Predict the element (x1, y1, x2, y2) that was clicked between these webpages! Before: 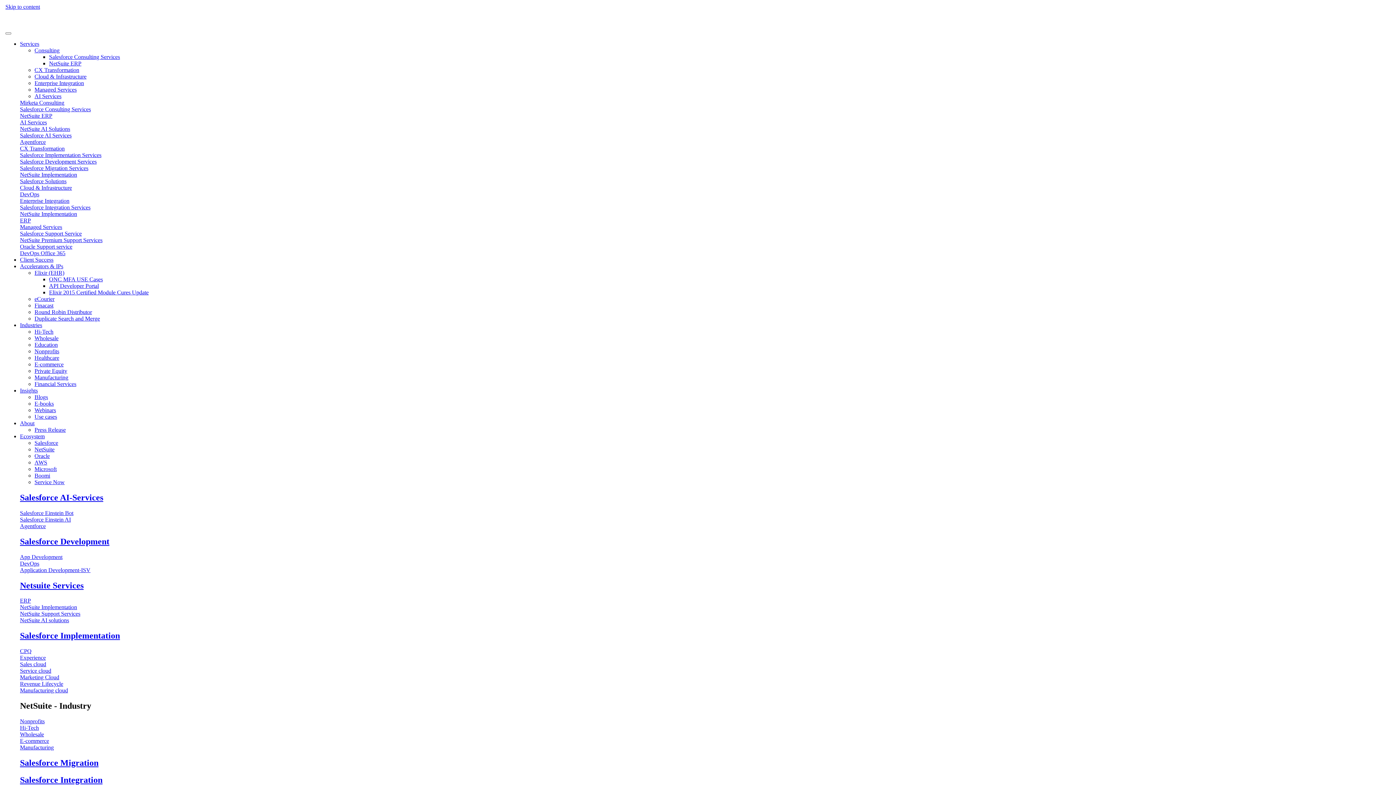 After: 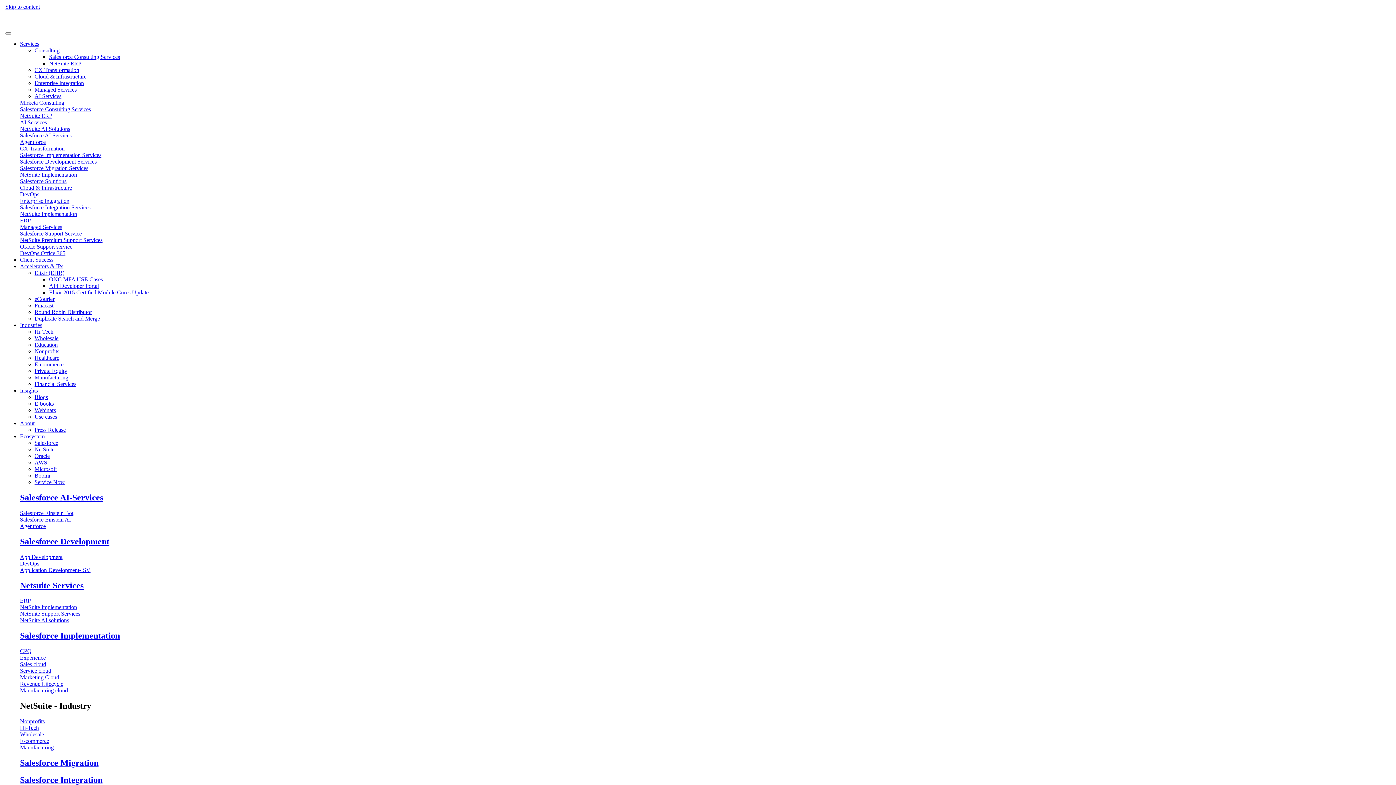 Action: label: NetSuite Implementation bbox: (20, 210, 1401, 217)